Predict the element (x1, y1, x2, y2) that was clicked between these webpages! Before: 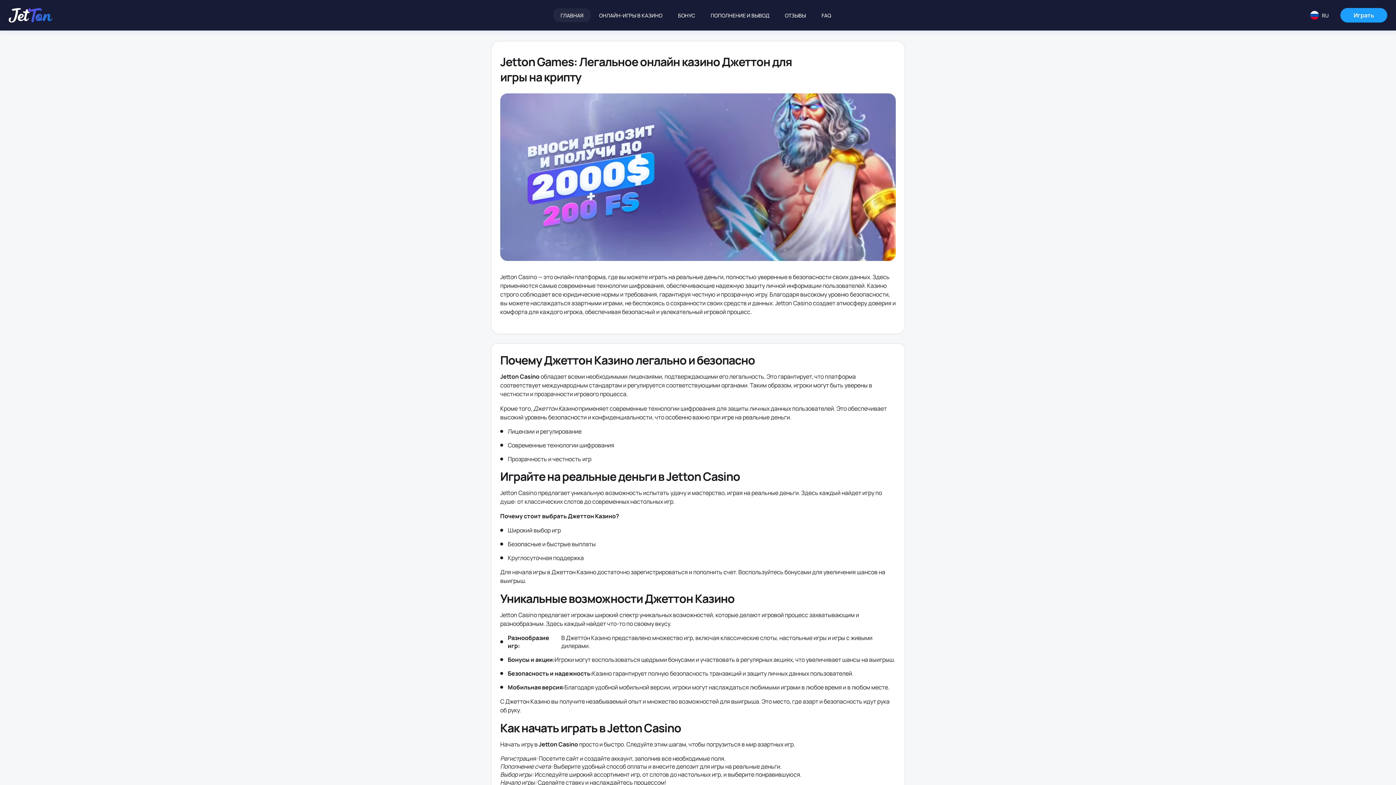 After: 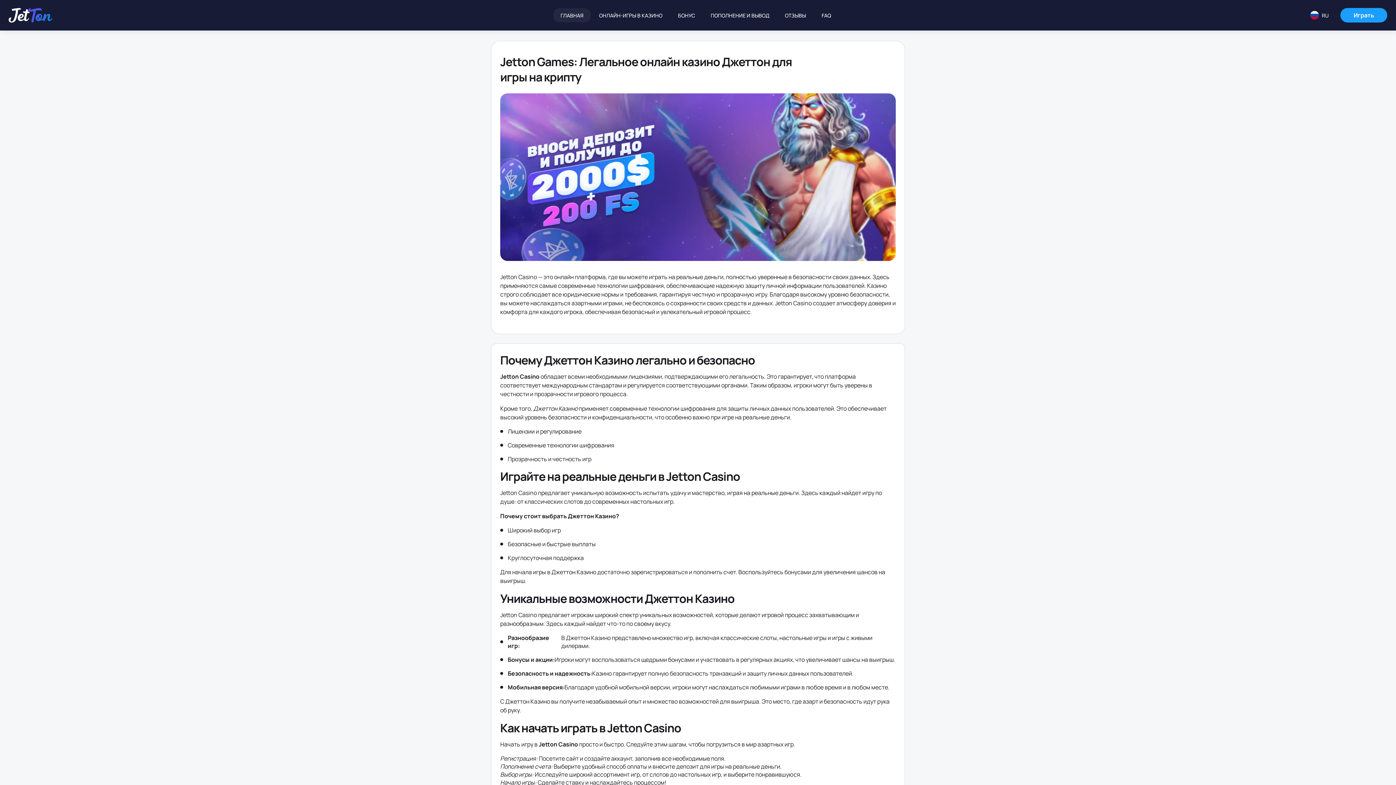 Action: bbox: (500, 93, 896, 261)